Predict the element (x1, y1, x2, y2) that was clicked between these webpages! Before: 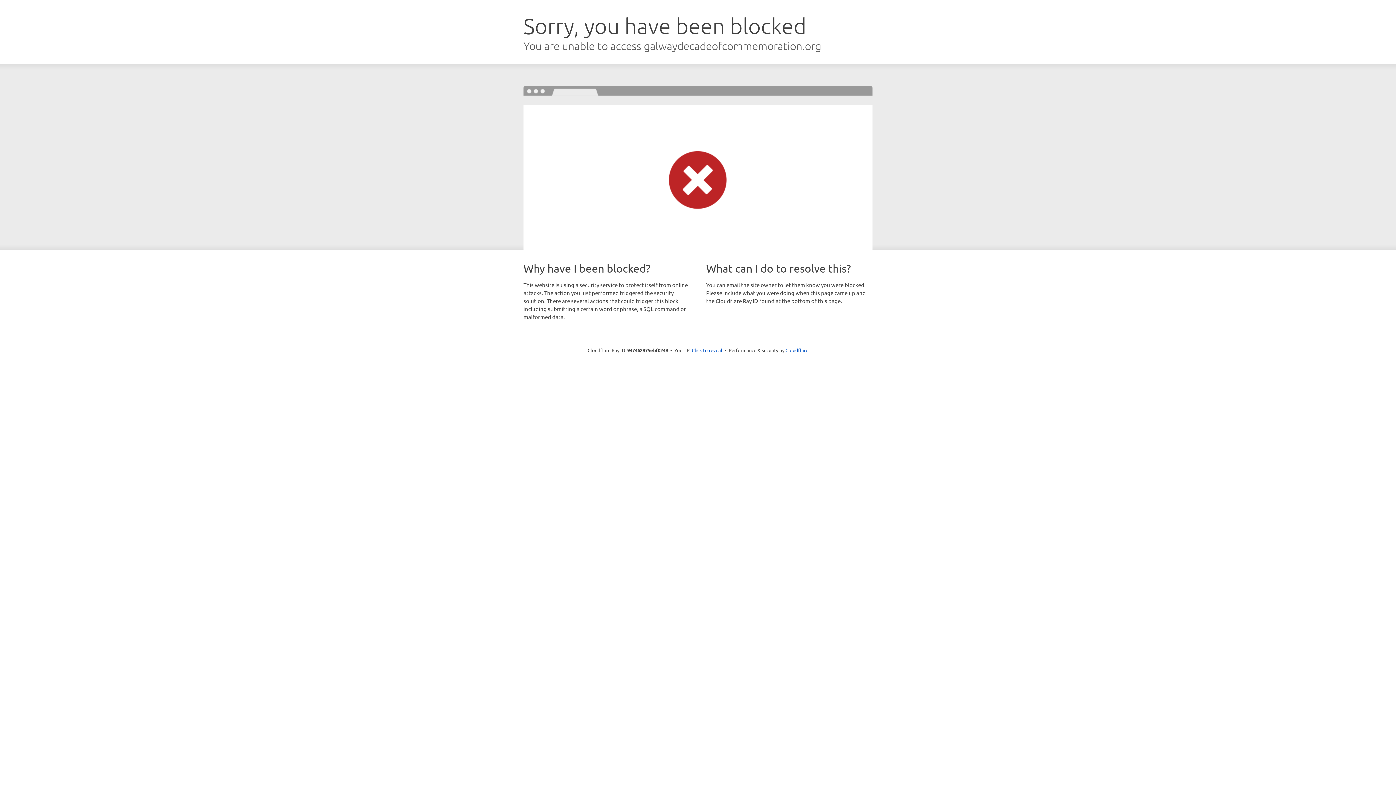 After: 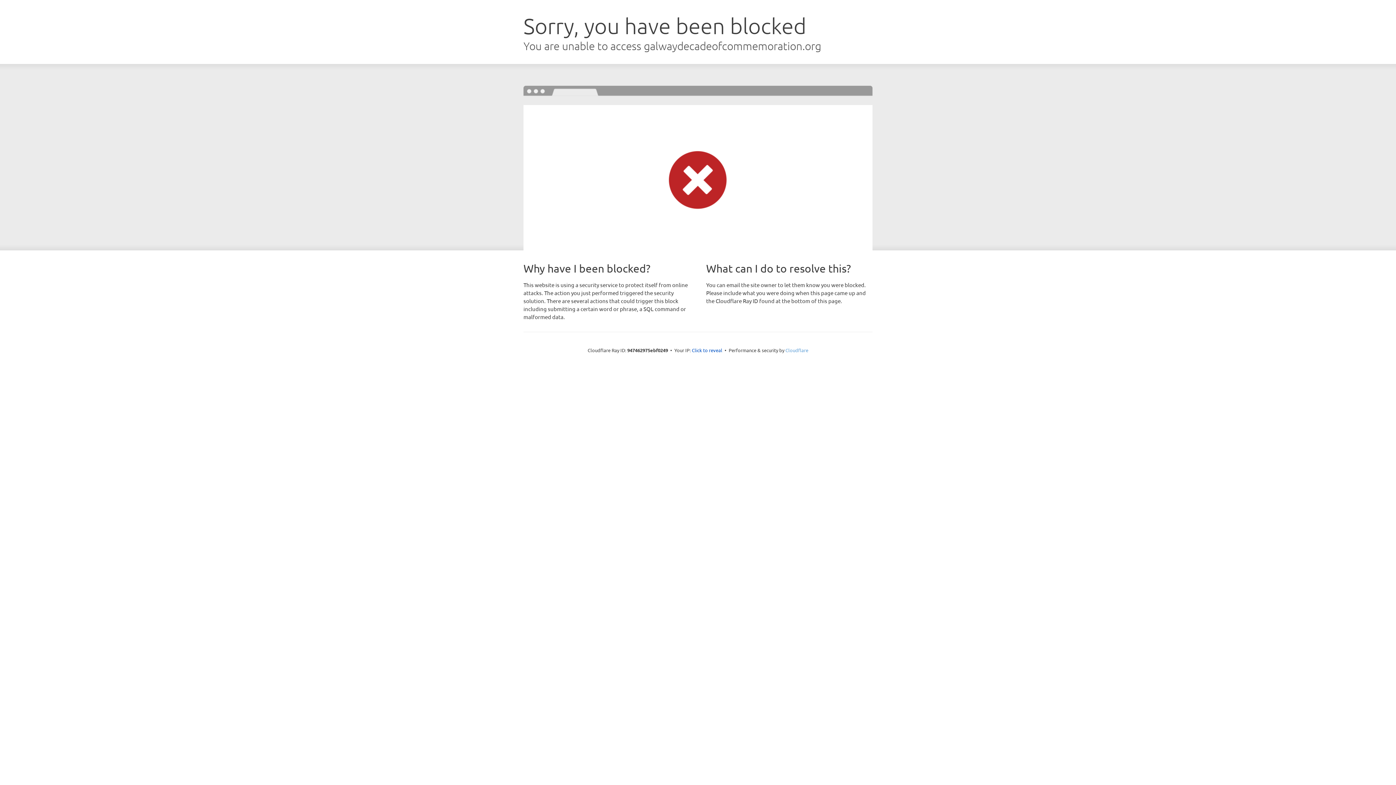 Action: label: Cloudflare bbox: (785, 347, 808, 353)